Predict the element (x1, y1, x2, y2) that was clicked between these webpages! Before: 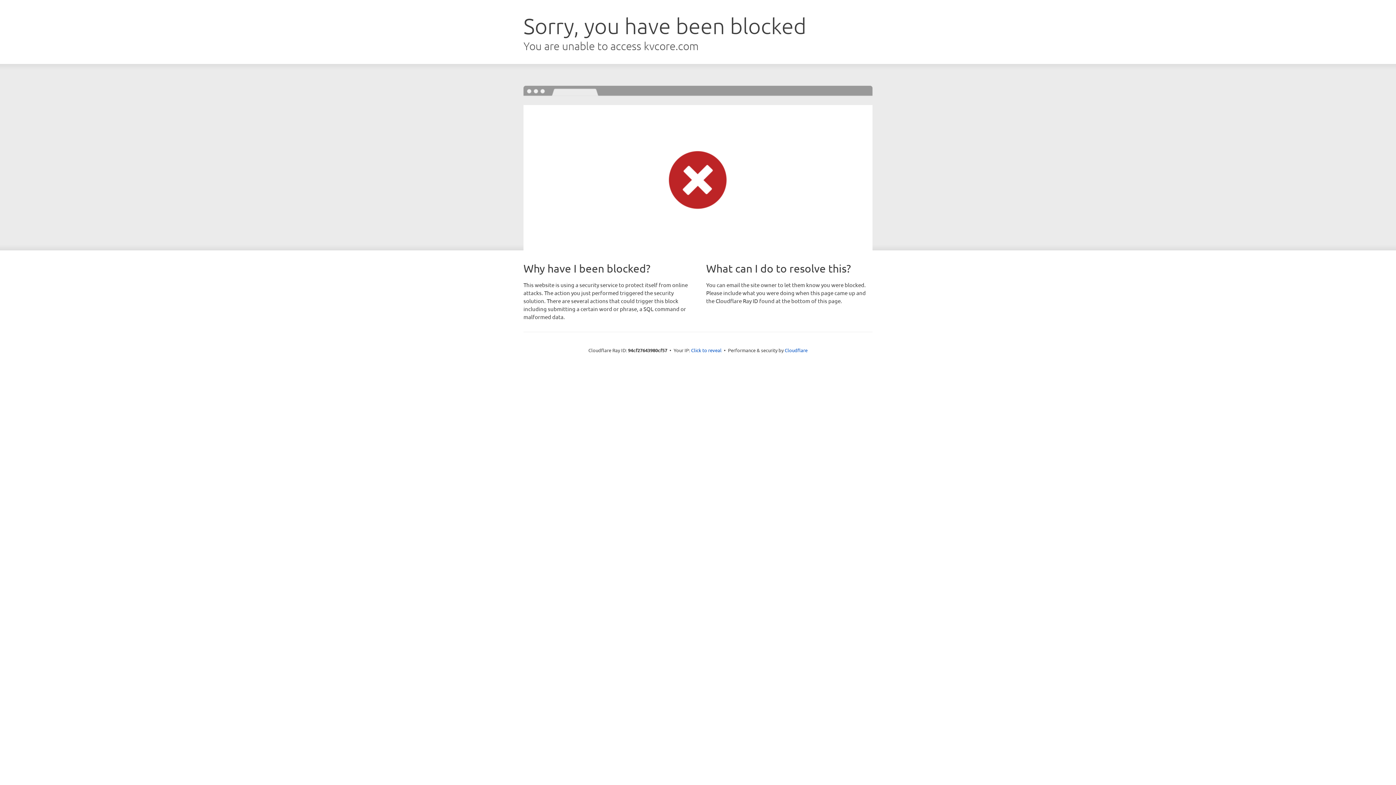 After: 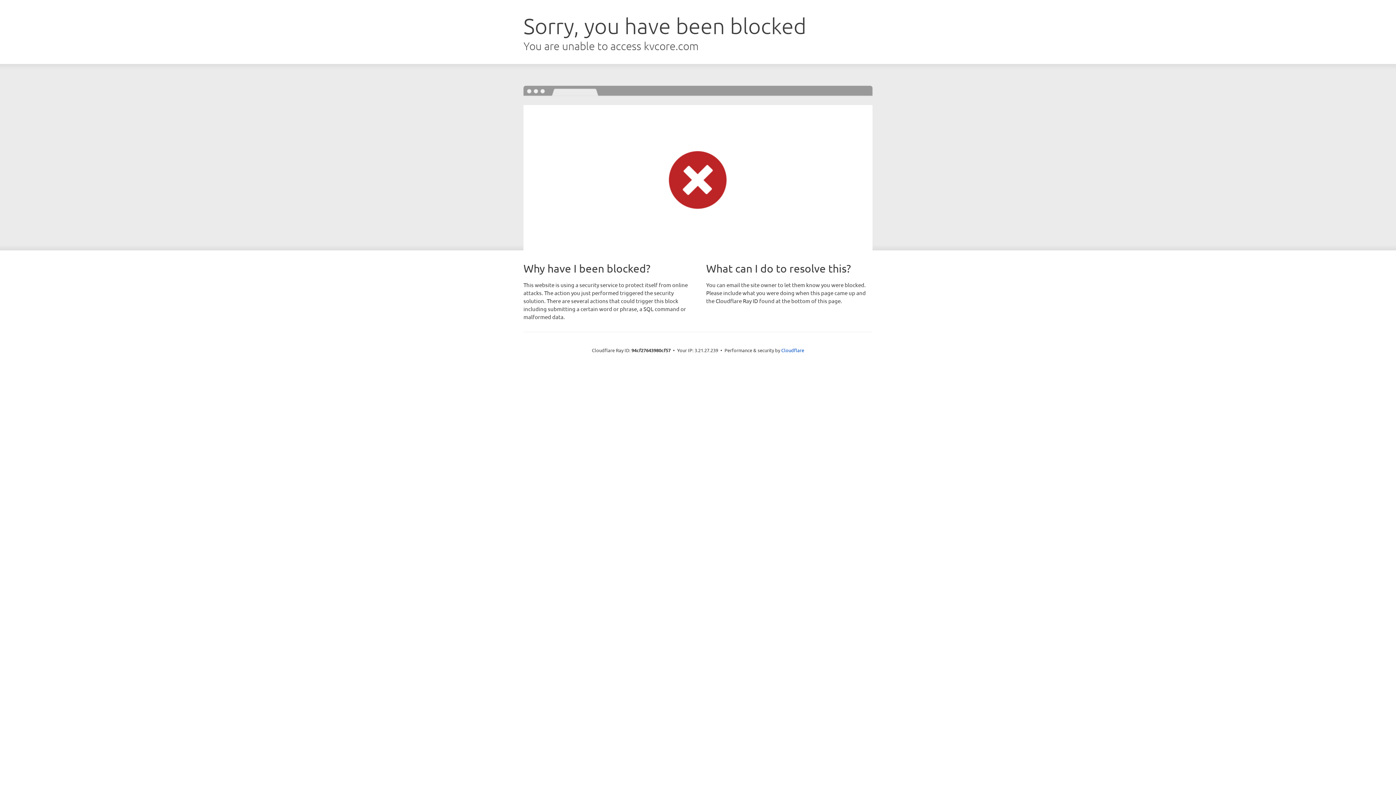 Action: bbox: (691, 346, 721, 353) label: Click to reveal